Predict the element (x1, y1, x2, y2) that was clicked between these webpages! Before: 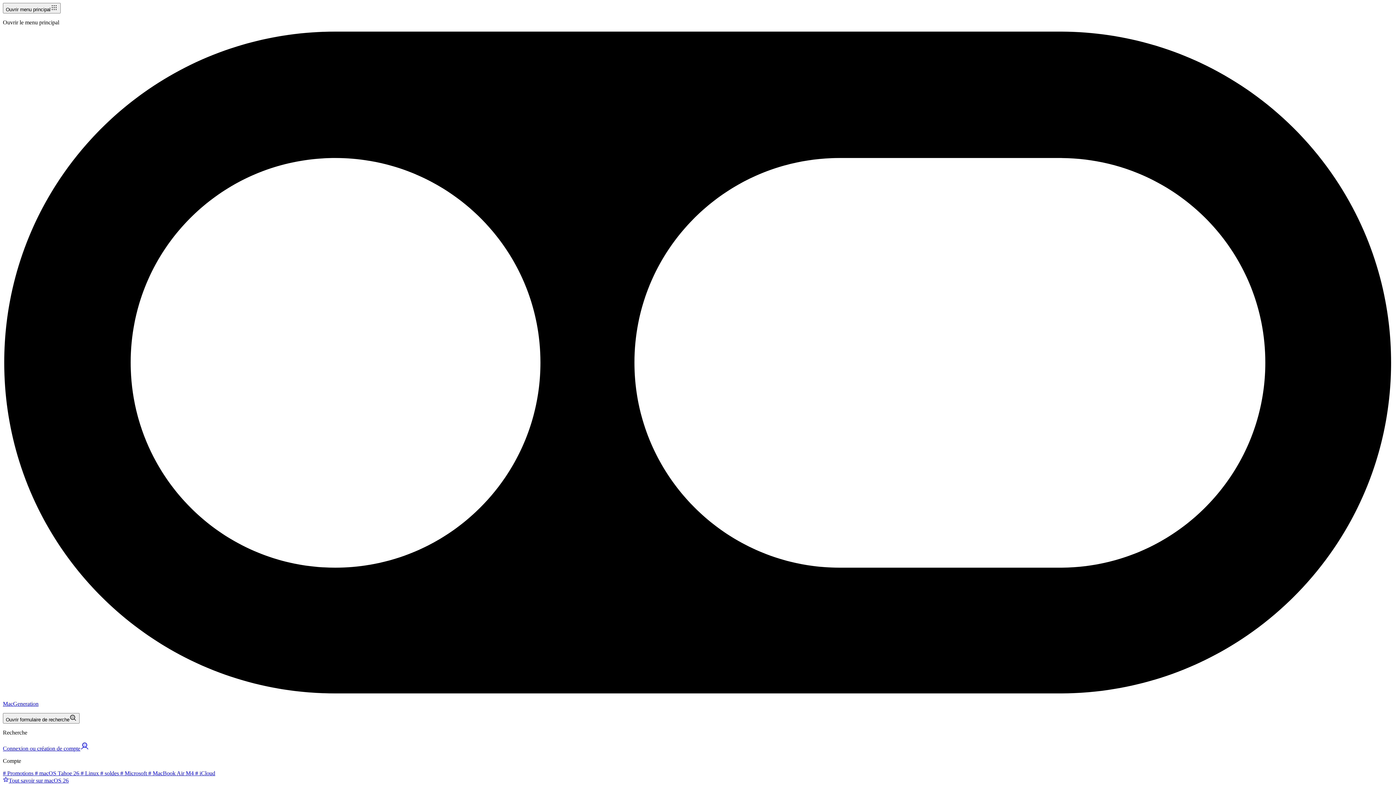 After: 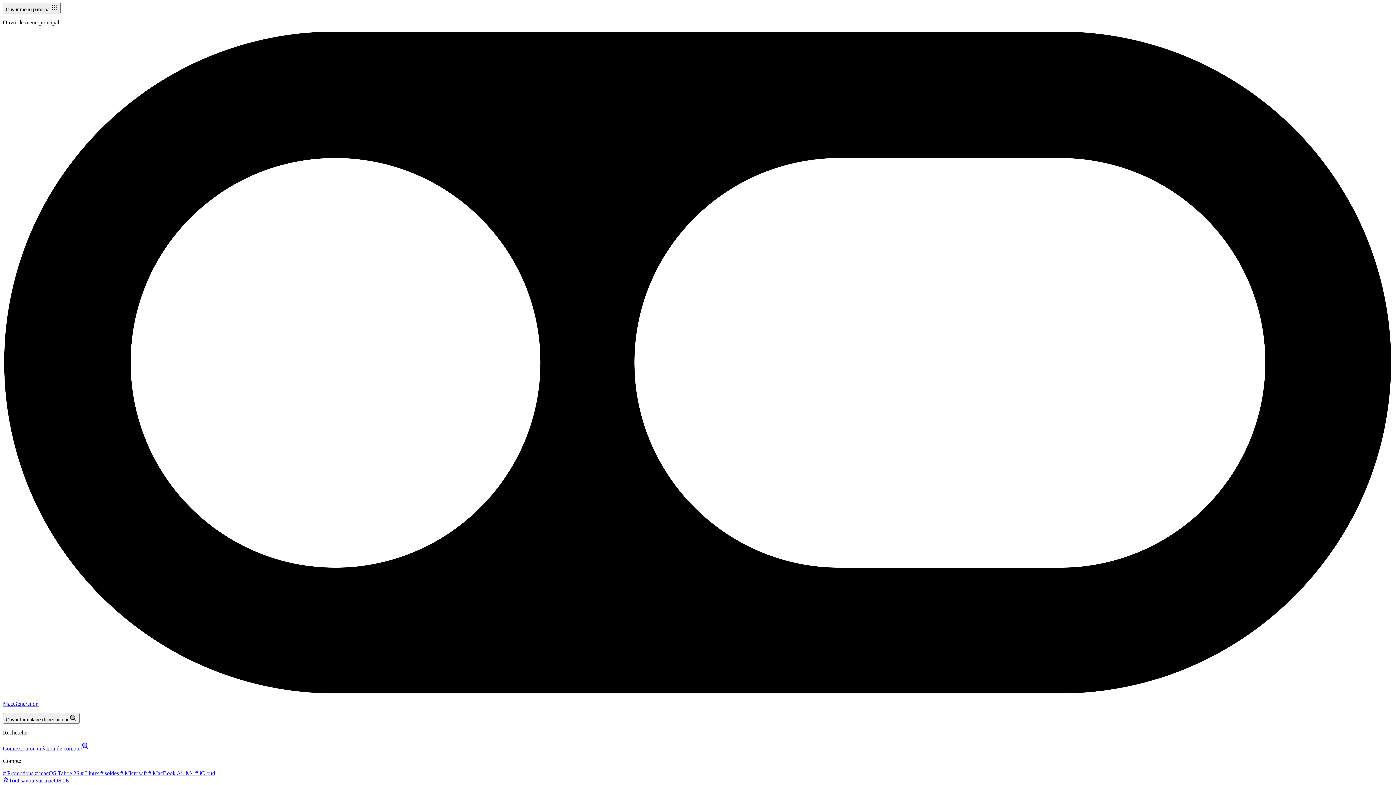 Action: bbox: (33, 770, 79, 776) label:  # macOS Tahoe 26